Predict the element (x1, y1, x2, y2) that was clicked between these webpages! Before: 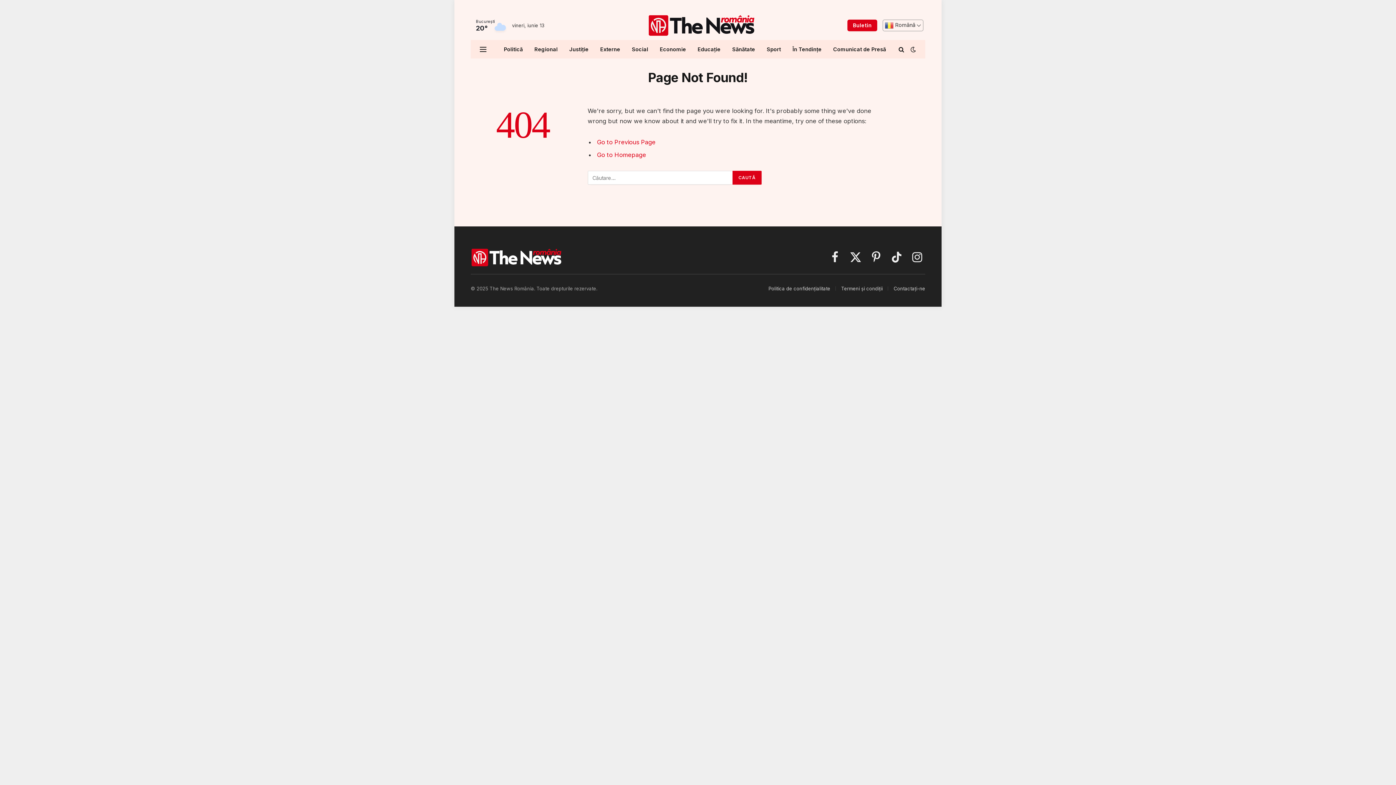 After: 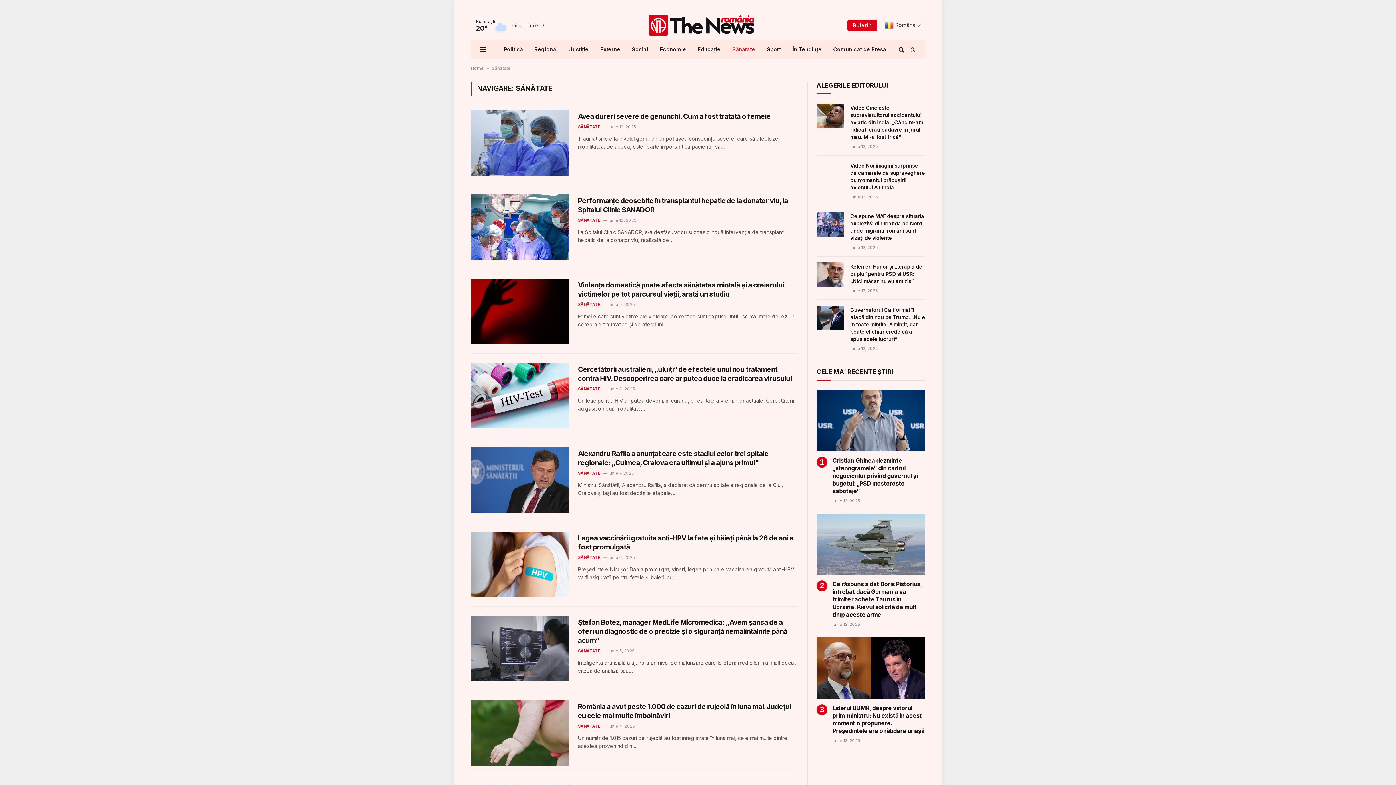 Action: bbox: (726, 40, 761, 58) label: Sănătate